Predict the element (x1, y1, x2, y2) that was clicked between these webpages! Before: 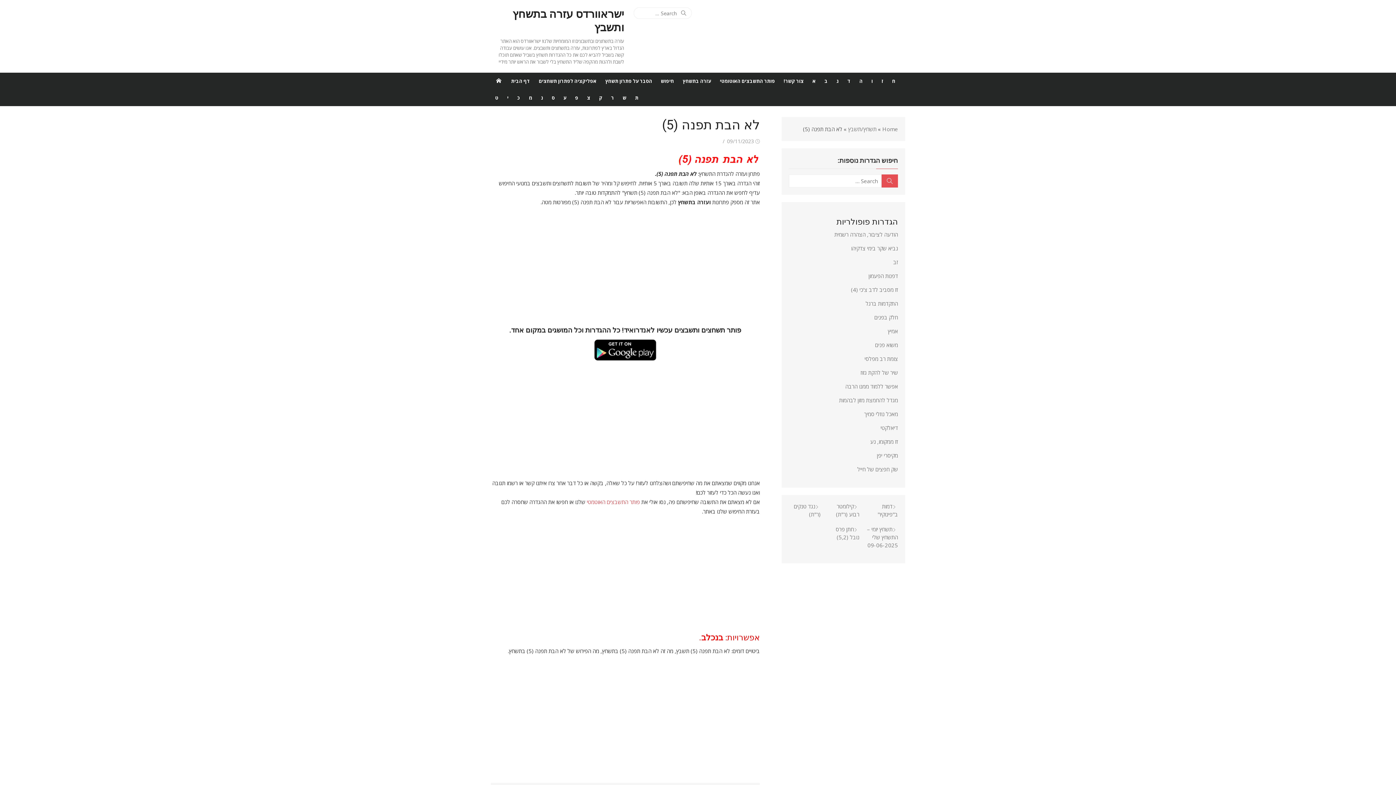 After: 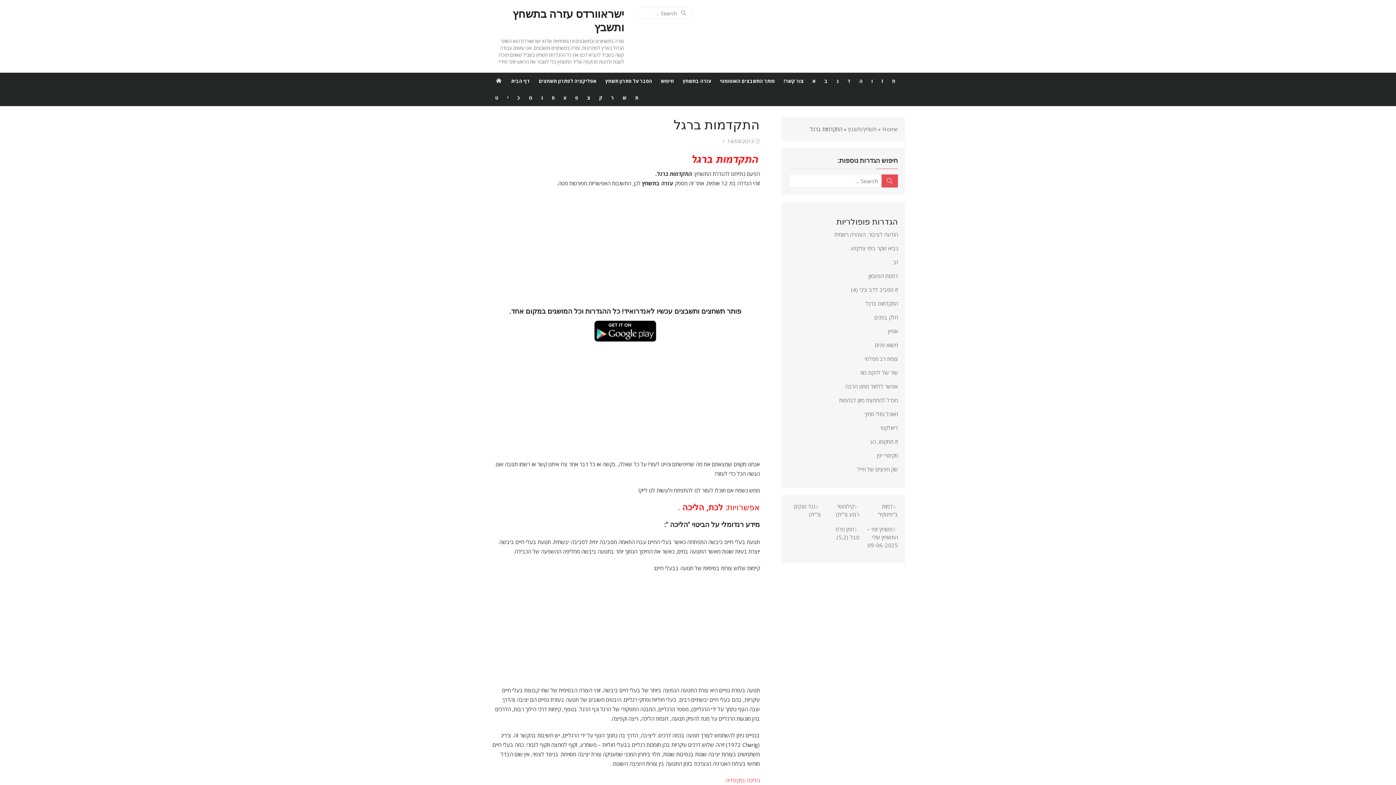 Action: bbox: (865, 300, 898, 307) label: התקדמות ברגל